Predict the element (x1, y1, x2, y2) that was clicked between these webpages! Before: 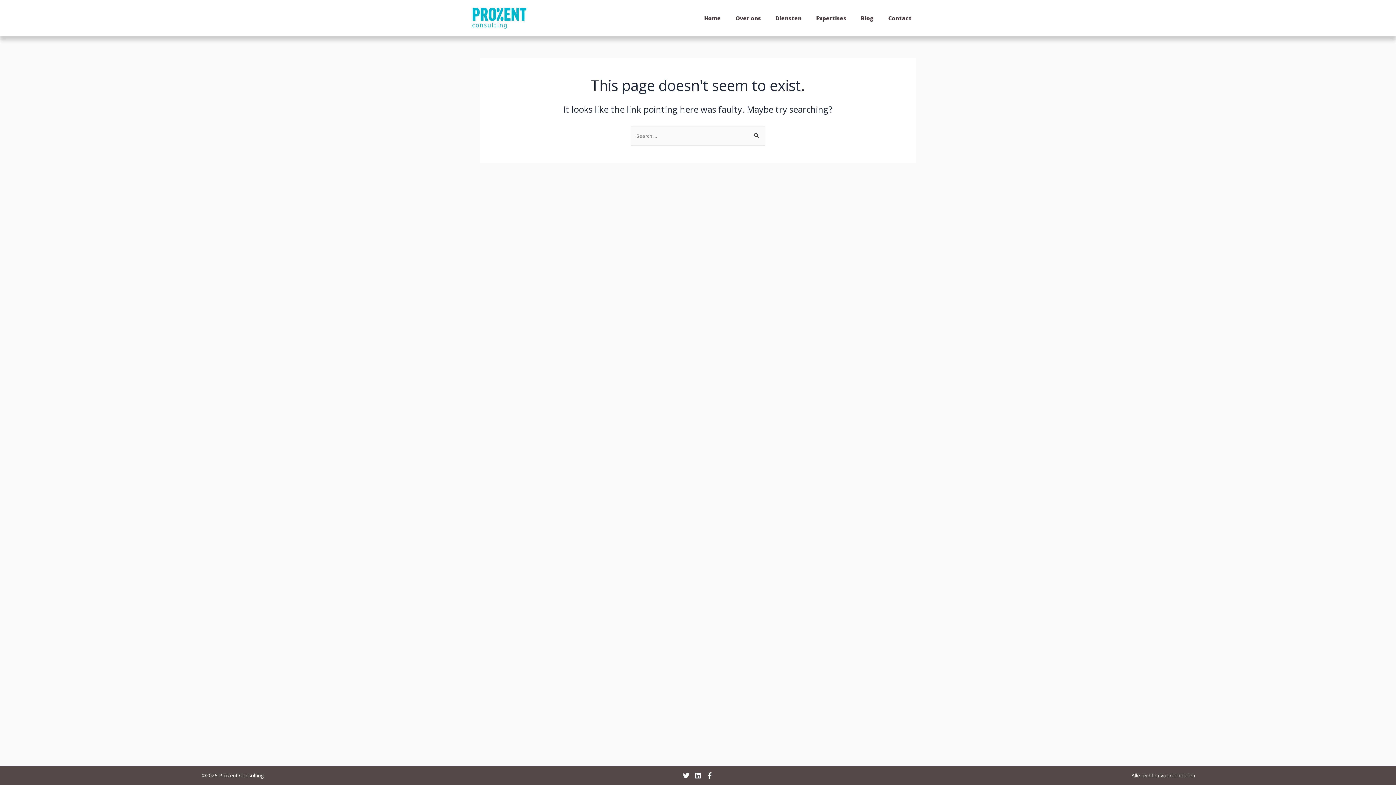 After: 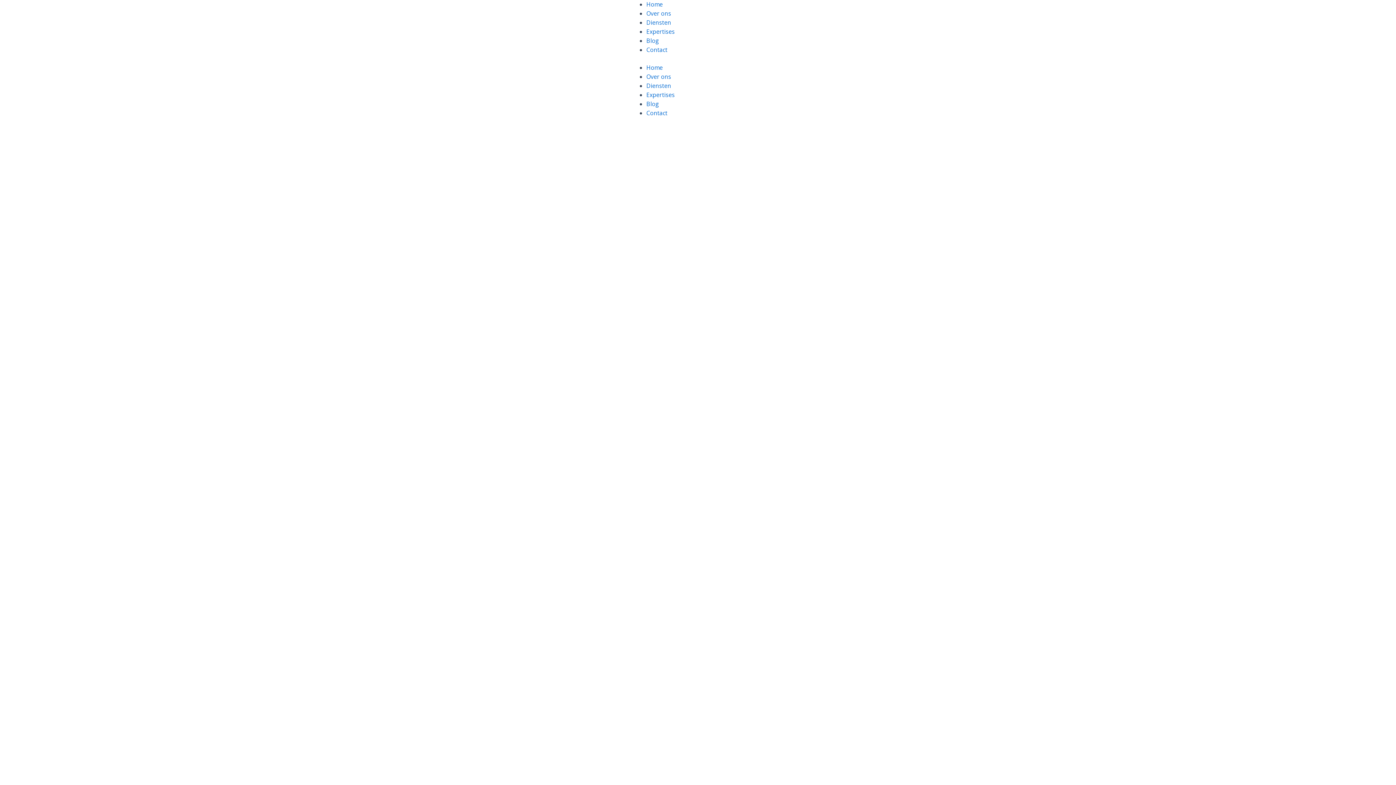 Action: bbox: (472, 7, 588, 28)